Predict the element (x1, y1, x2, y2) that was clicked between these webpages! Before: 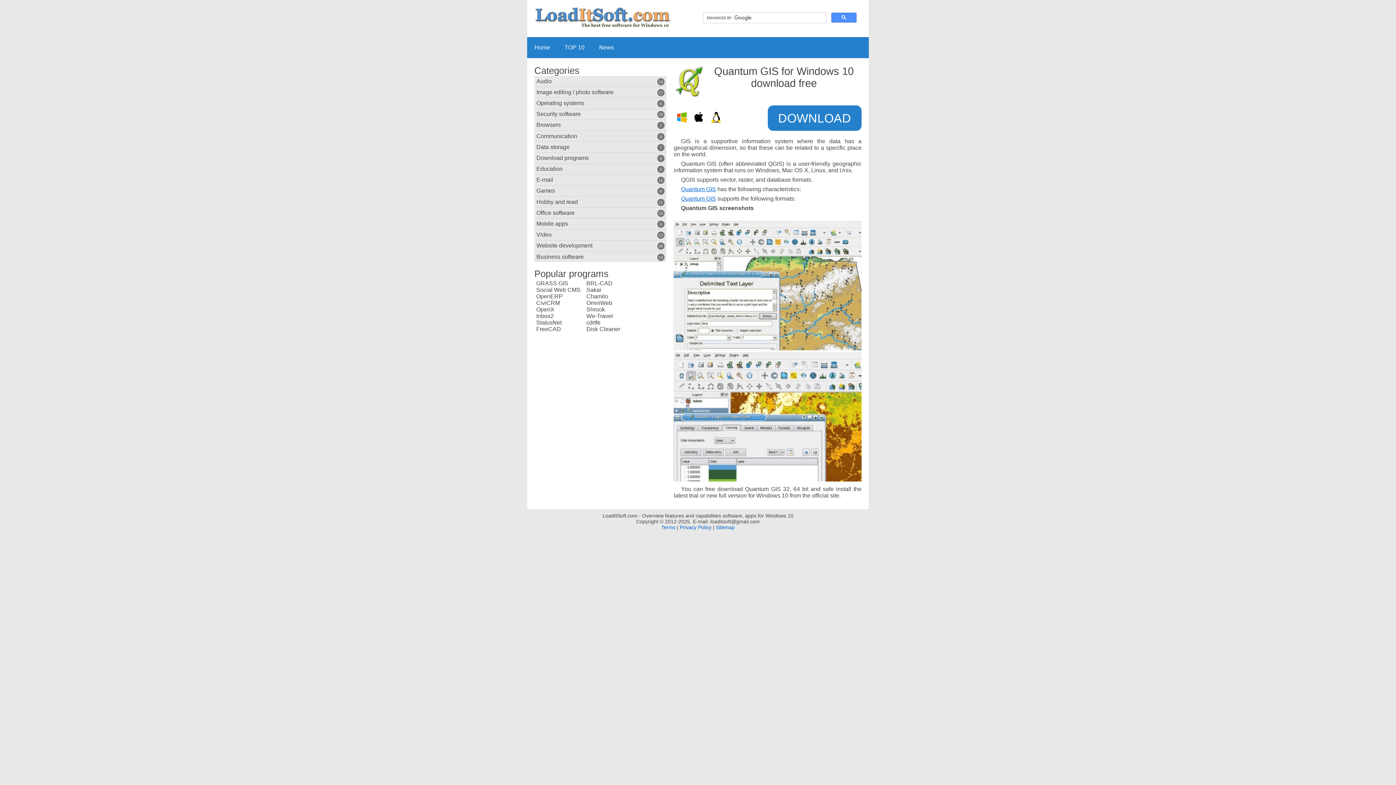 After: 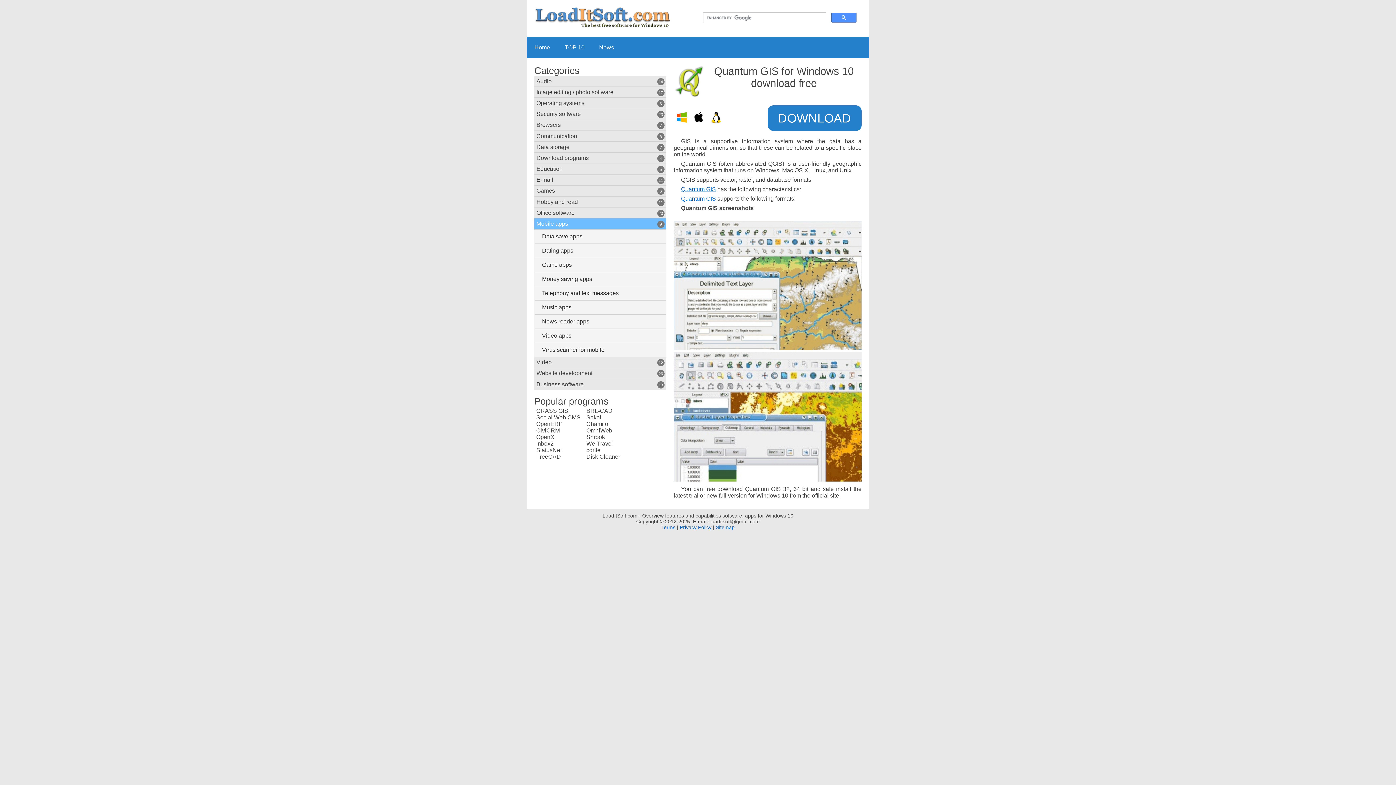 Action: bbox: (534, 218, 666, 229) label: Mobile apps
9